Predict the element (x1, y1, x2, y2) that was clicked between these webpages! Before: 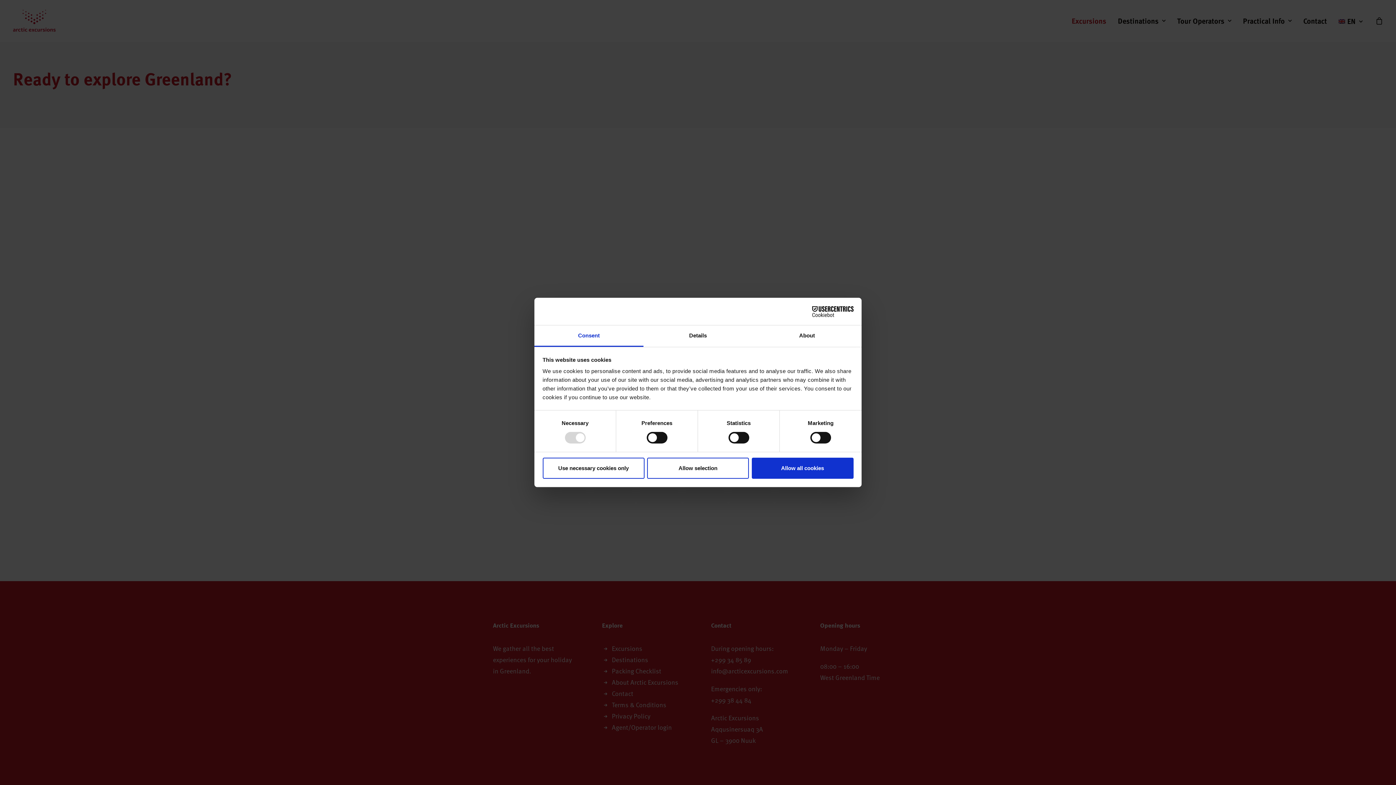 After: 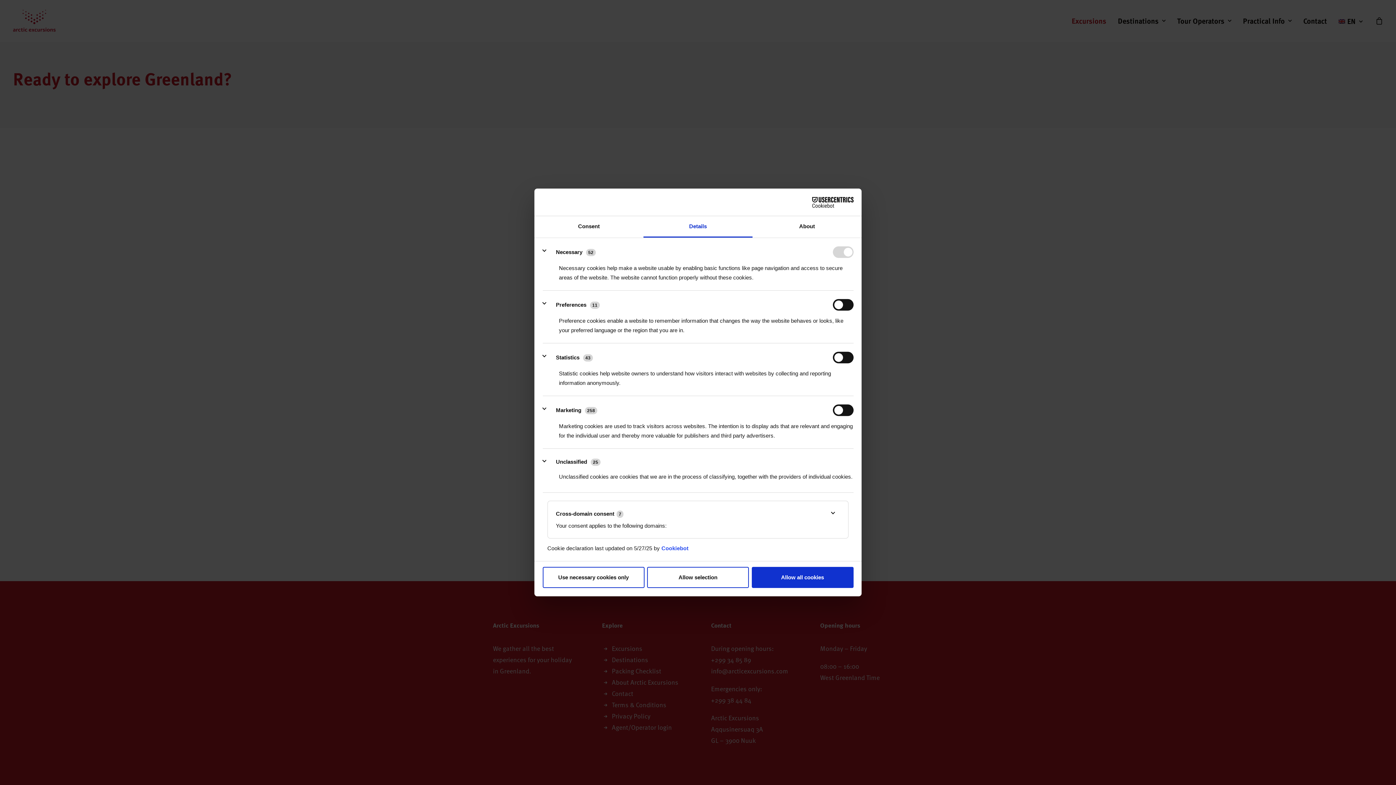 Action: bbox: (643, 325, 752, 347) label: Details